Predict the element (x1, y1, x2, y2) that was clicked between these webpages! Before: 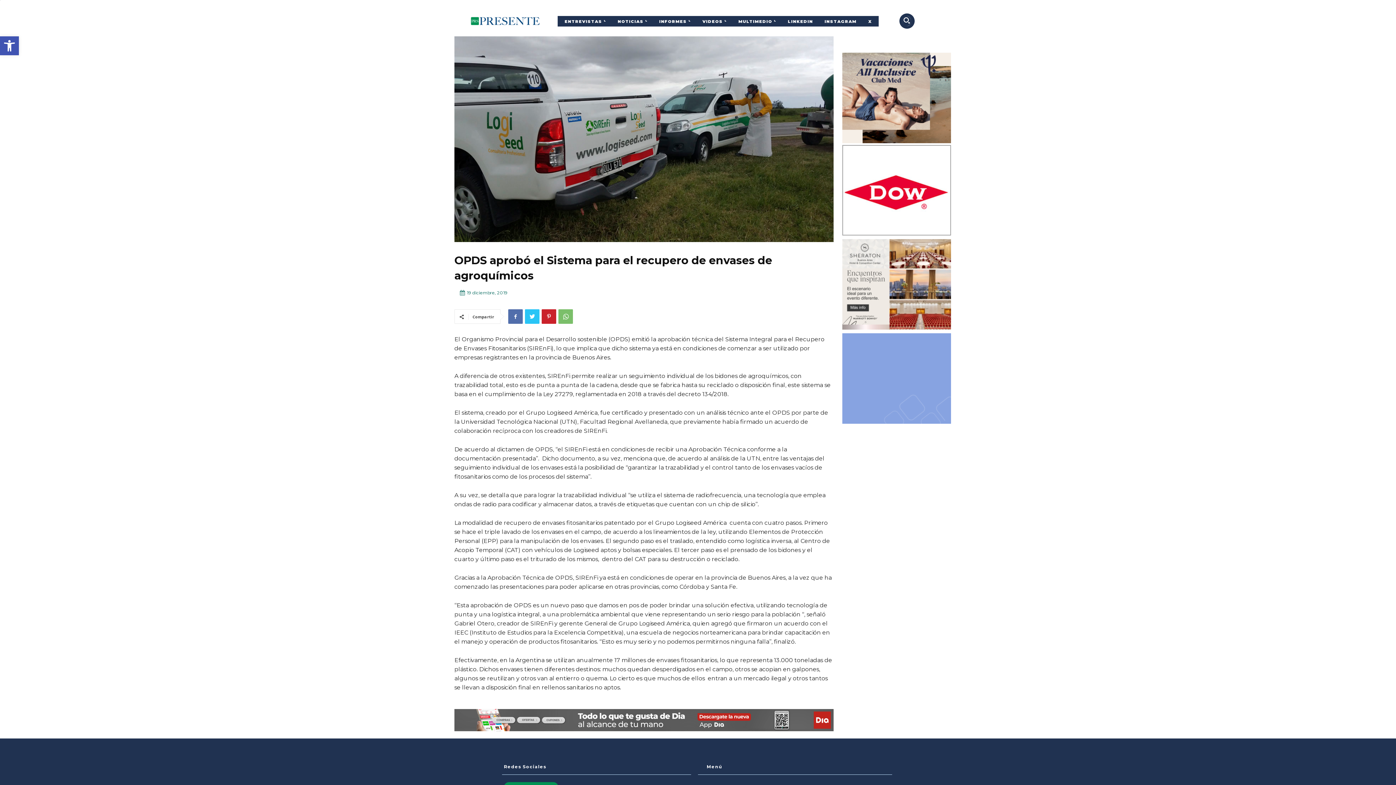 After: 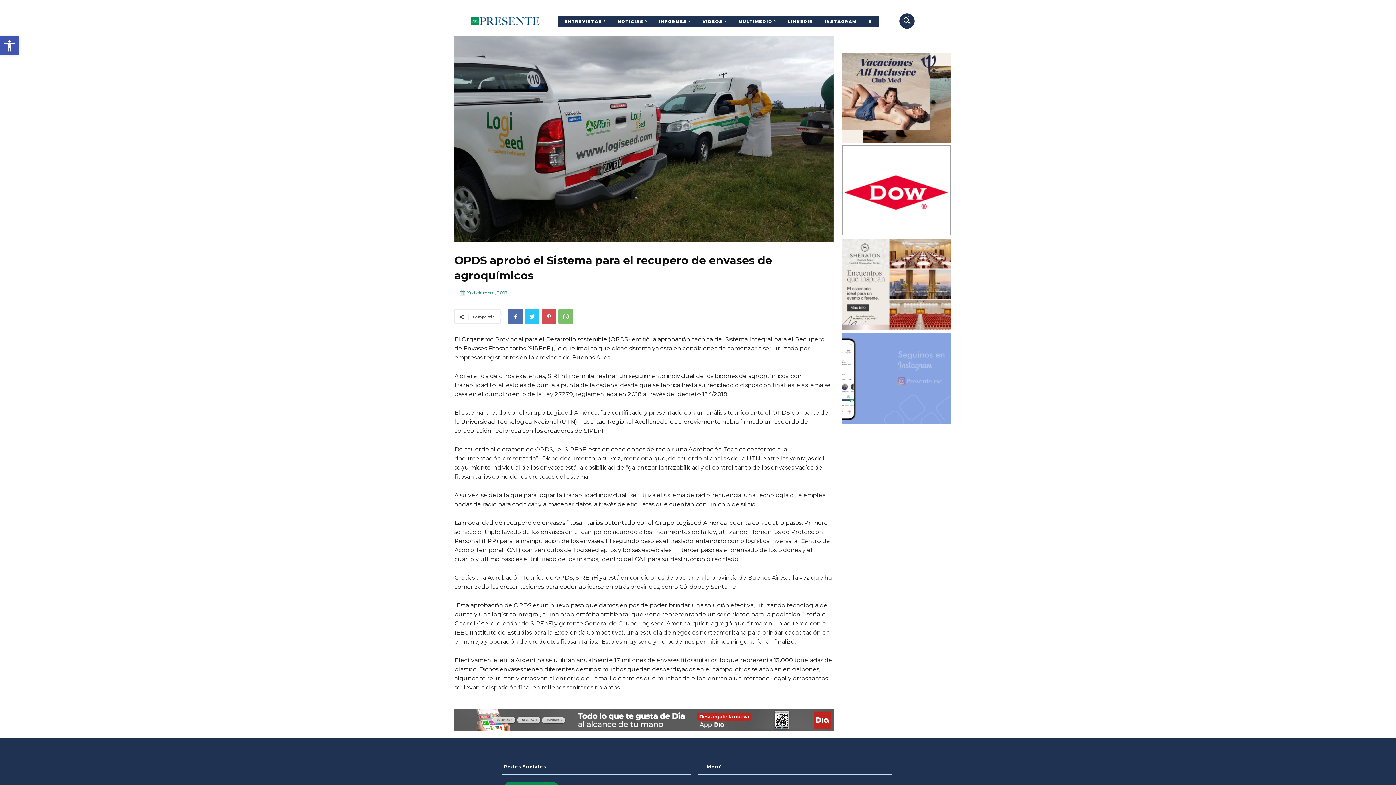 Action: bbox: (541, 309, 556, 323)